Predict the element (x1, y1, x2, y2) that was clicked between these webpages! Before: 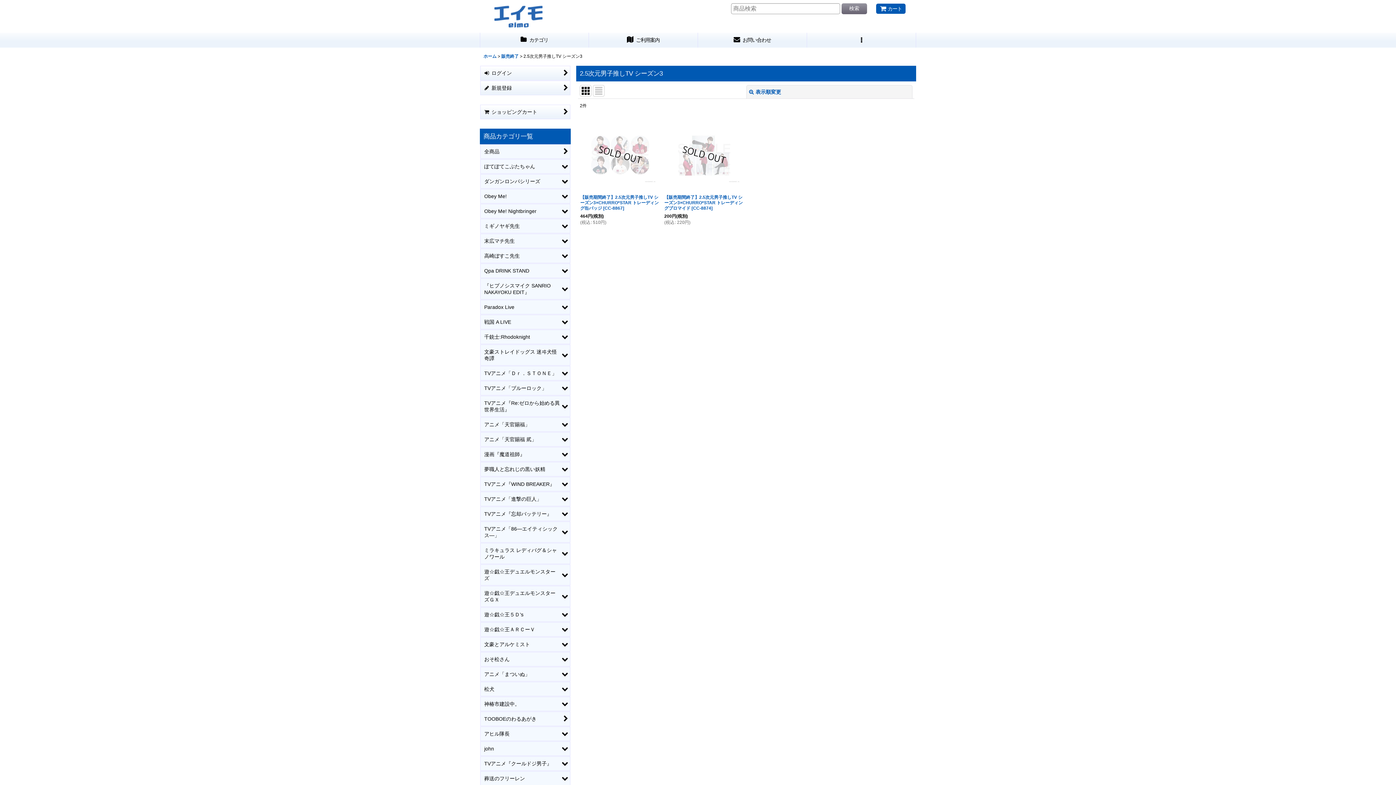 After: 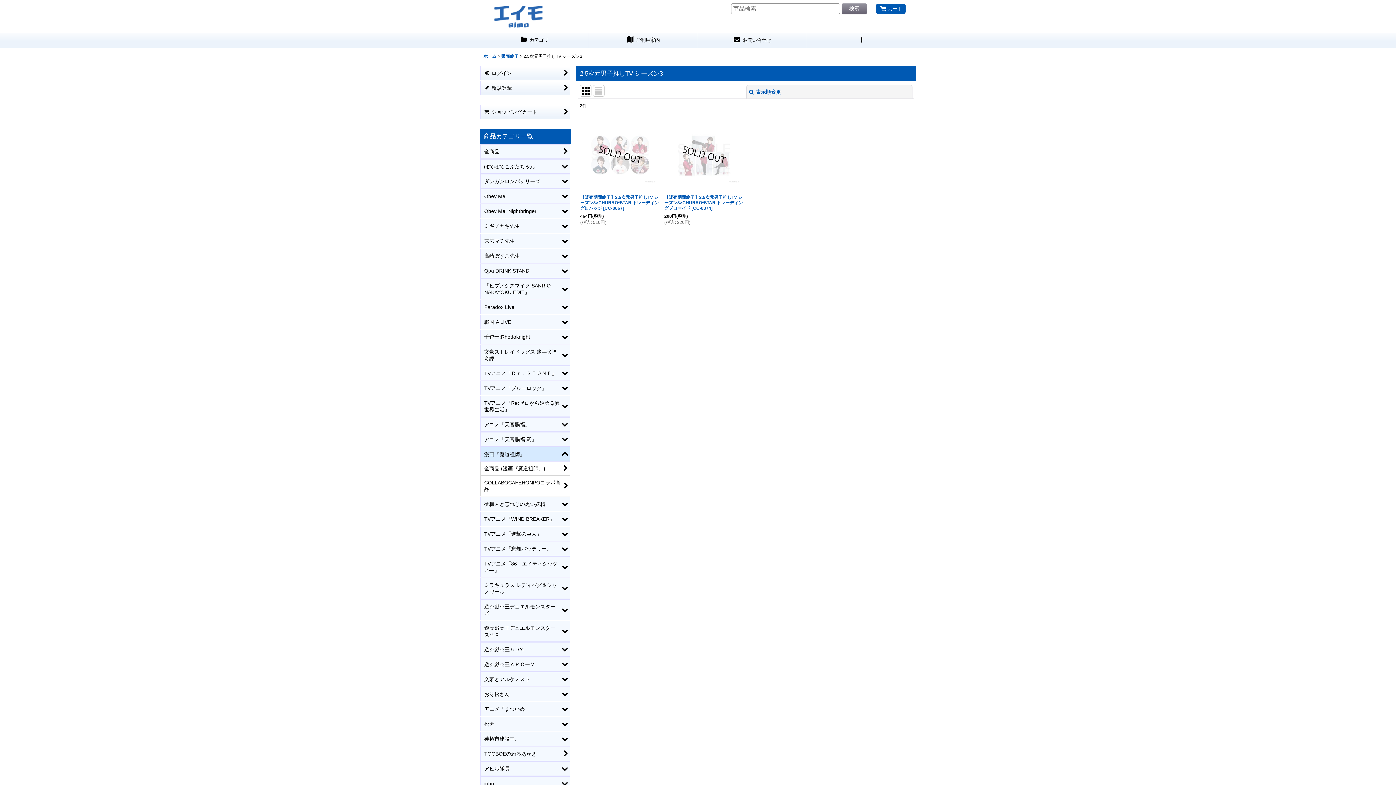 Action: label: 漫画『魔道祖師』 bbox: (480, 447, 570, 461)